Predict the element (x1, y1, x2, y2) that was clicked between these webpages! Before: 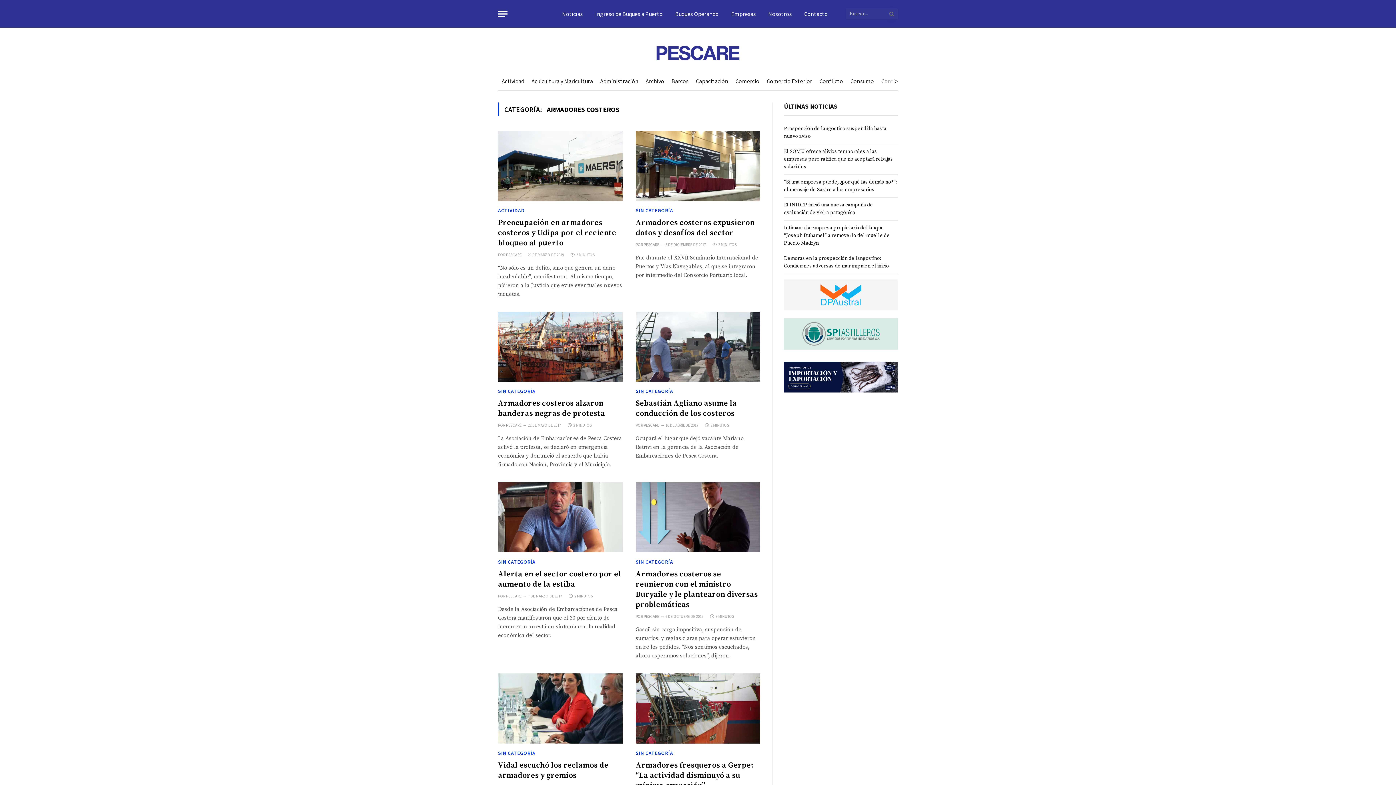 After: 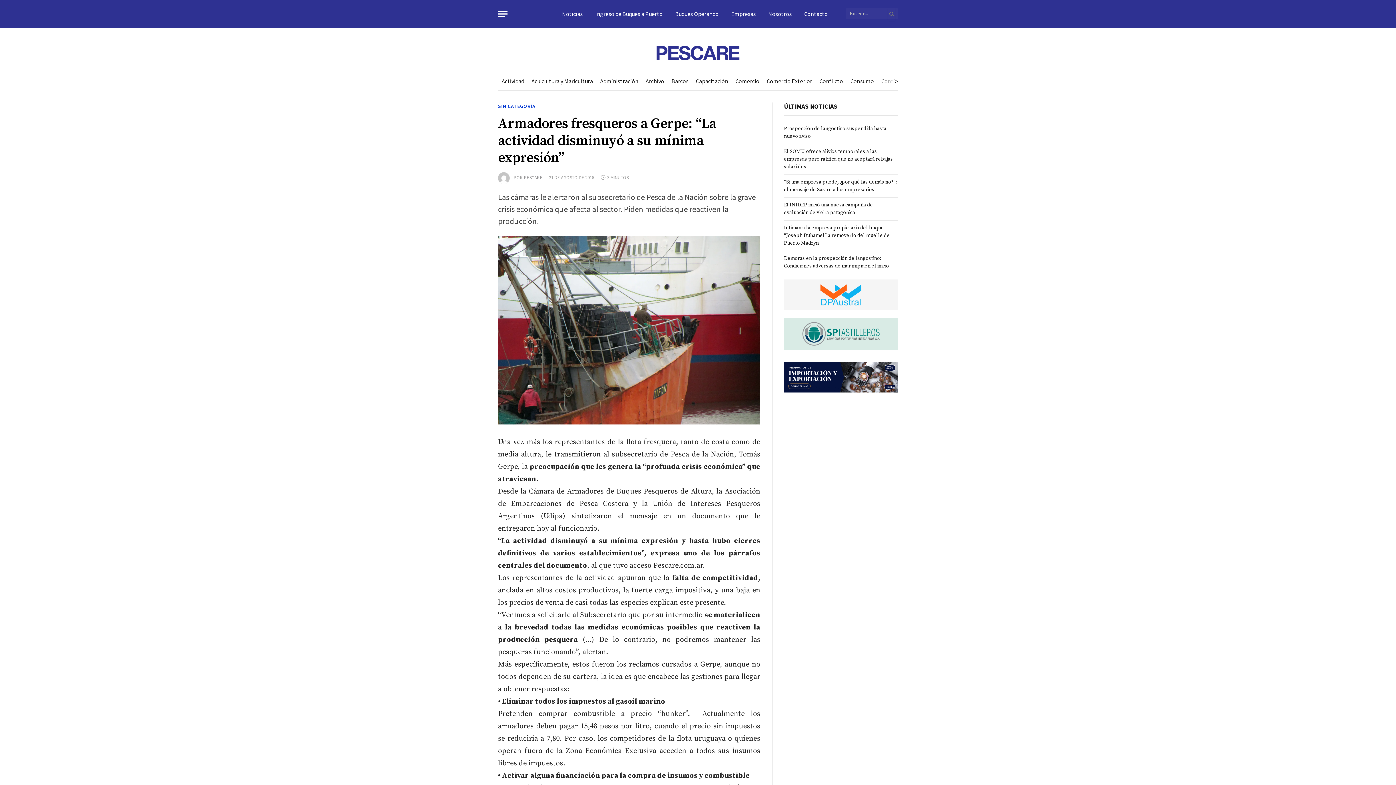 Action: label: Armadores fresqueros a Gerpe: “La actividad disminuyó a su mínima expresión” bbox: (635, 760, 760, 791)